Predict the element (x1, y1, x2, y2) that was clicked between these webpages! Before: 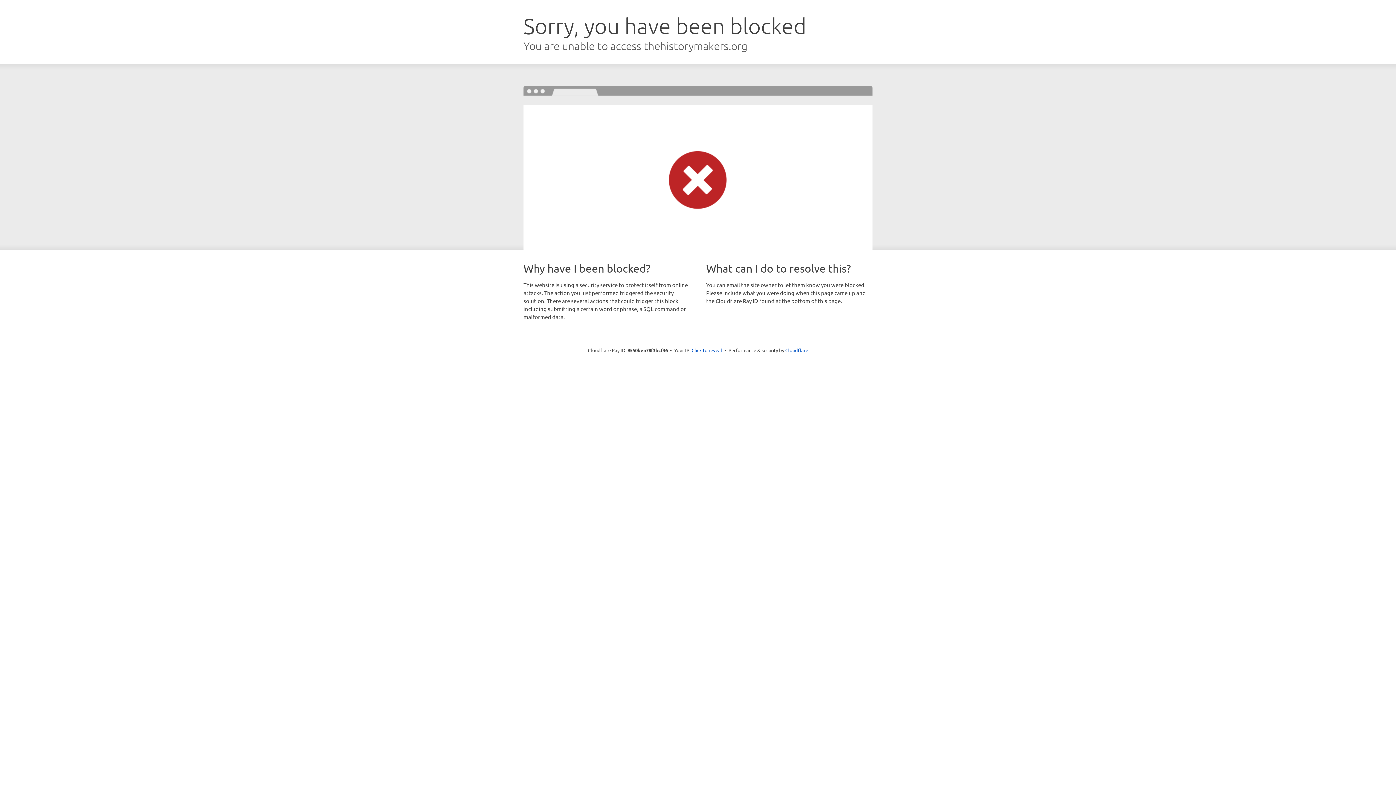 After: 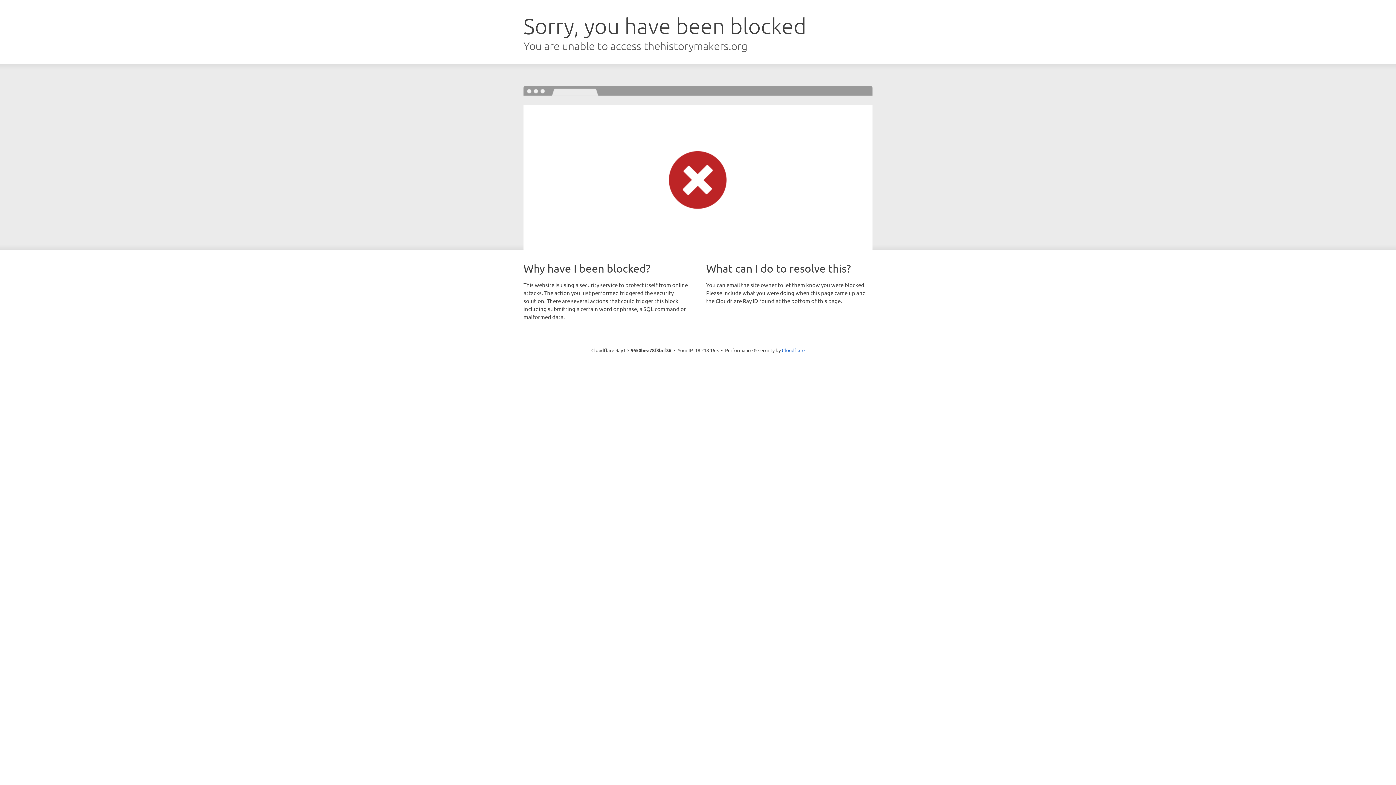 Action: label: Click to reveal bbox: (691, 346, 722, 353)